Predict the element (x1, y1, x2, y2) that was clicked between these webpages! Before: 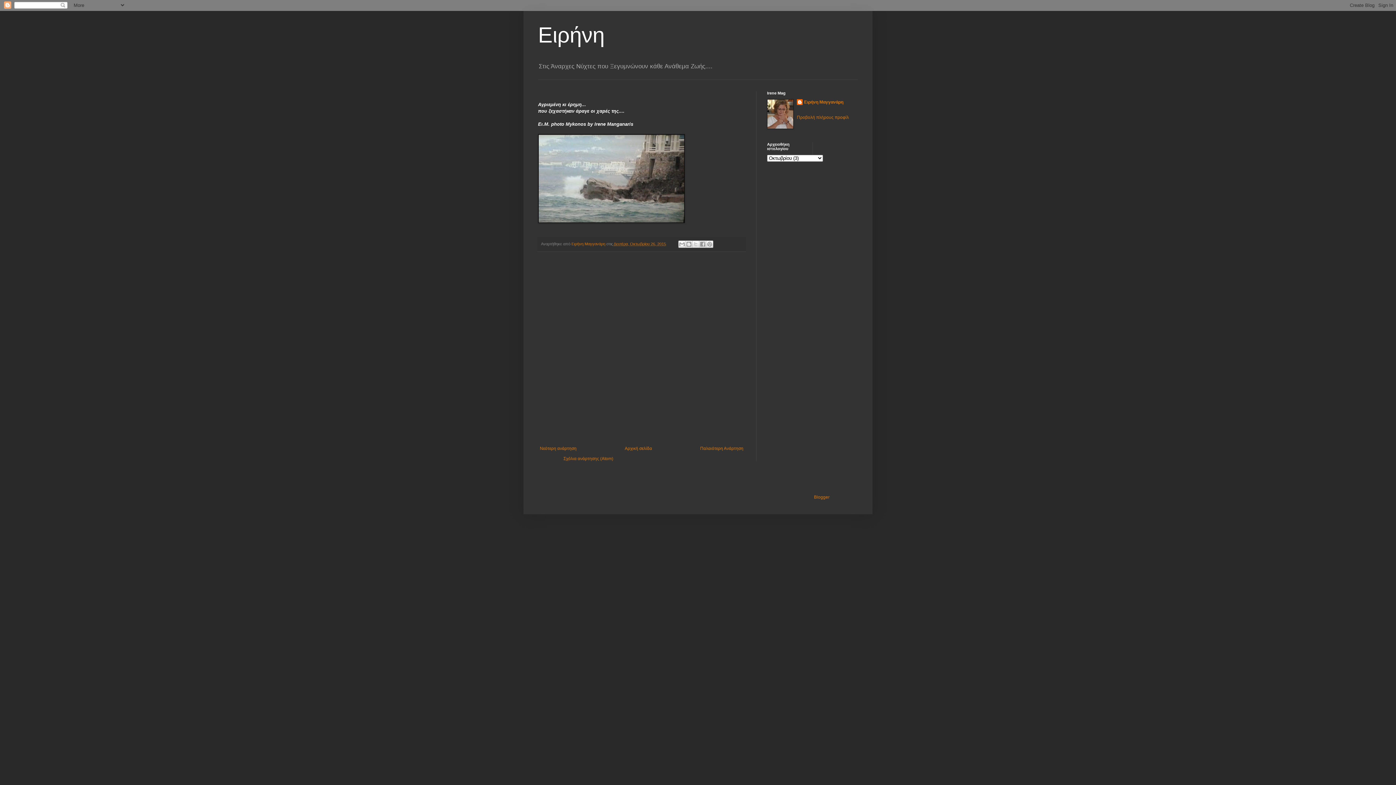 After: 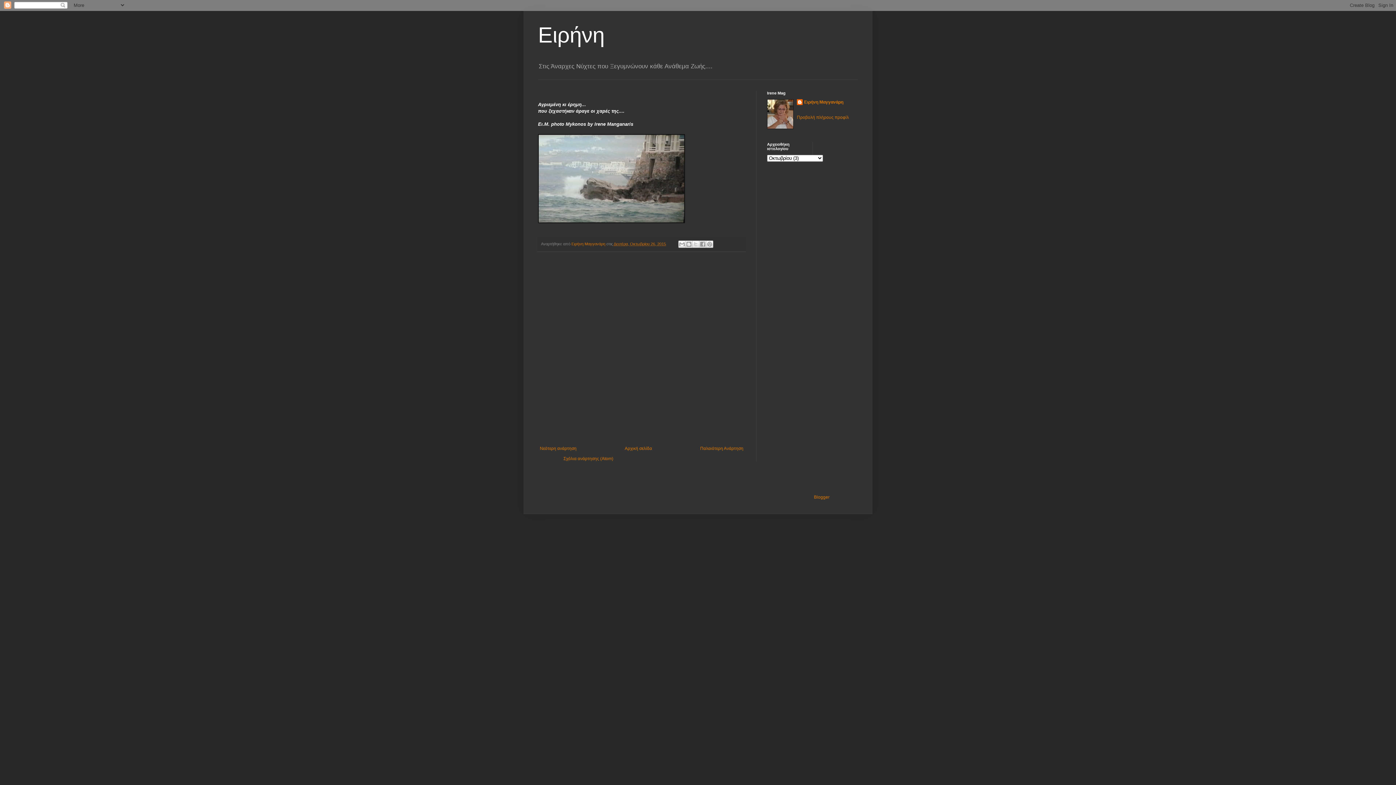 Action: label: Δευτέρα, Οκτωβρίου 26, 2015 bbox: (613, 241, 666, 246)